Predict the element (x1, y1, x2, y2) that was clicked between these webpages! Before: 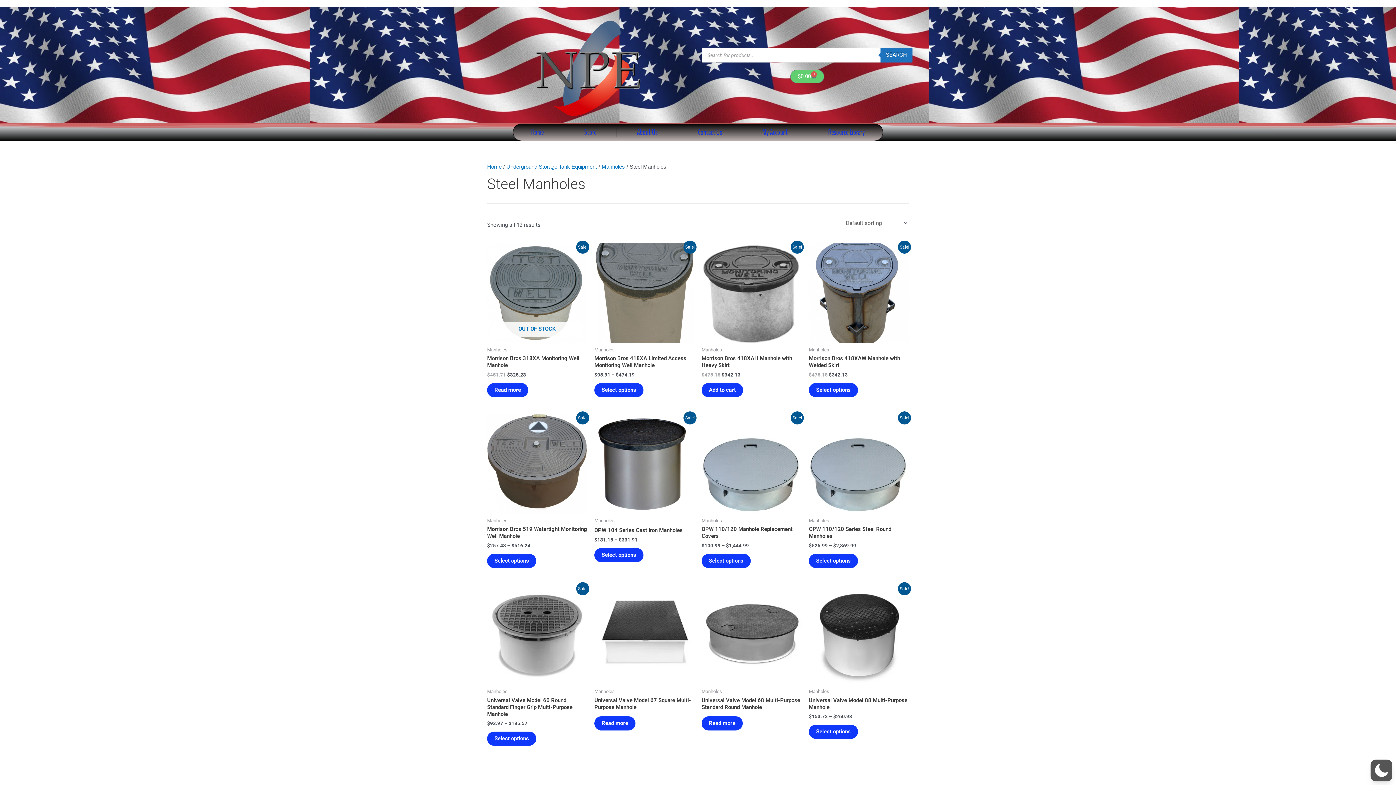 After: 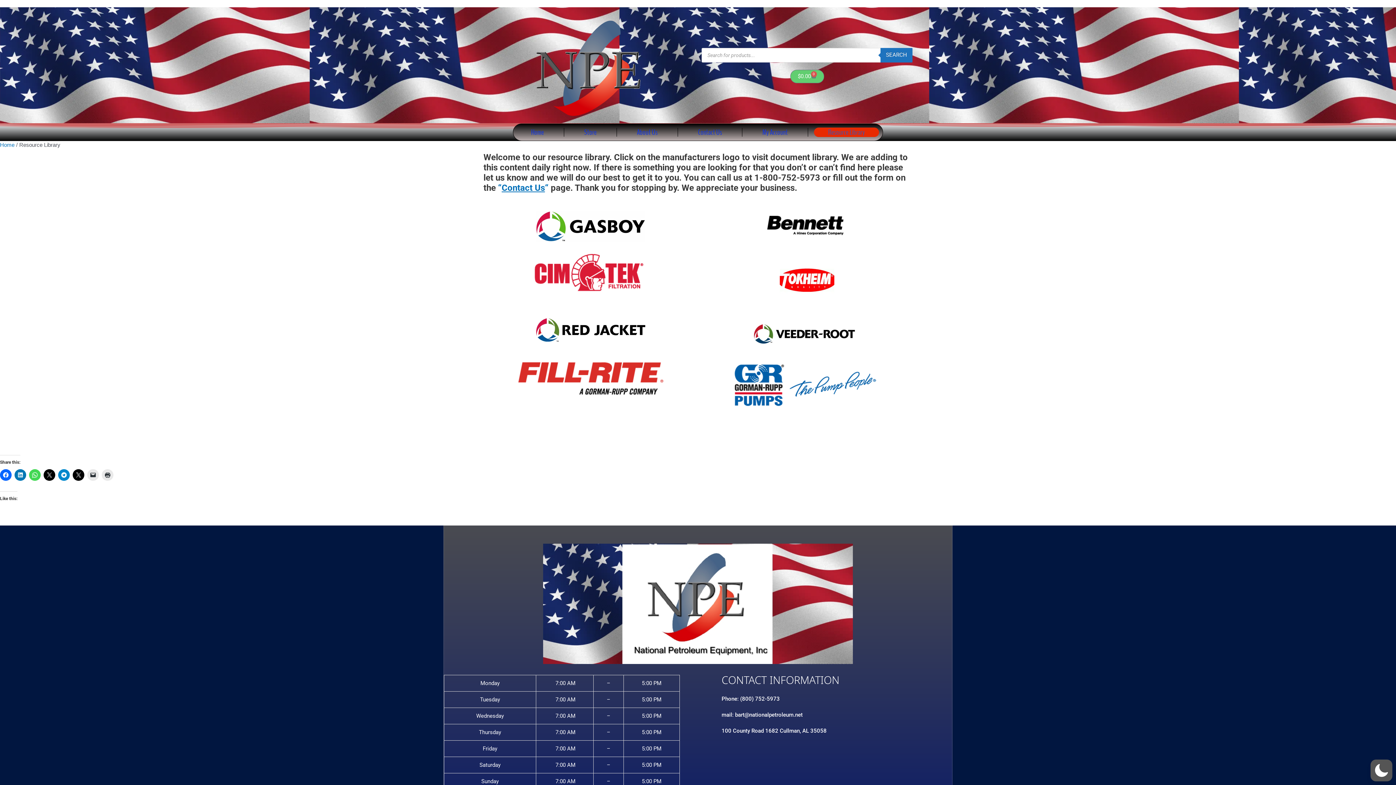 Action: label: Resource Library bbox: (814, 127, 879, 137)